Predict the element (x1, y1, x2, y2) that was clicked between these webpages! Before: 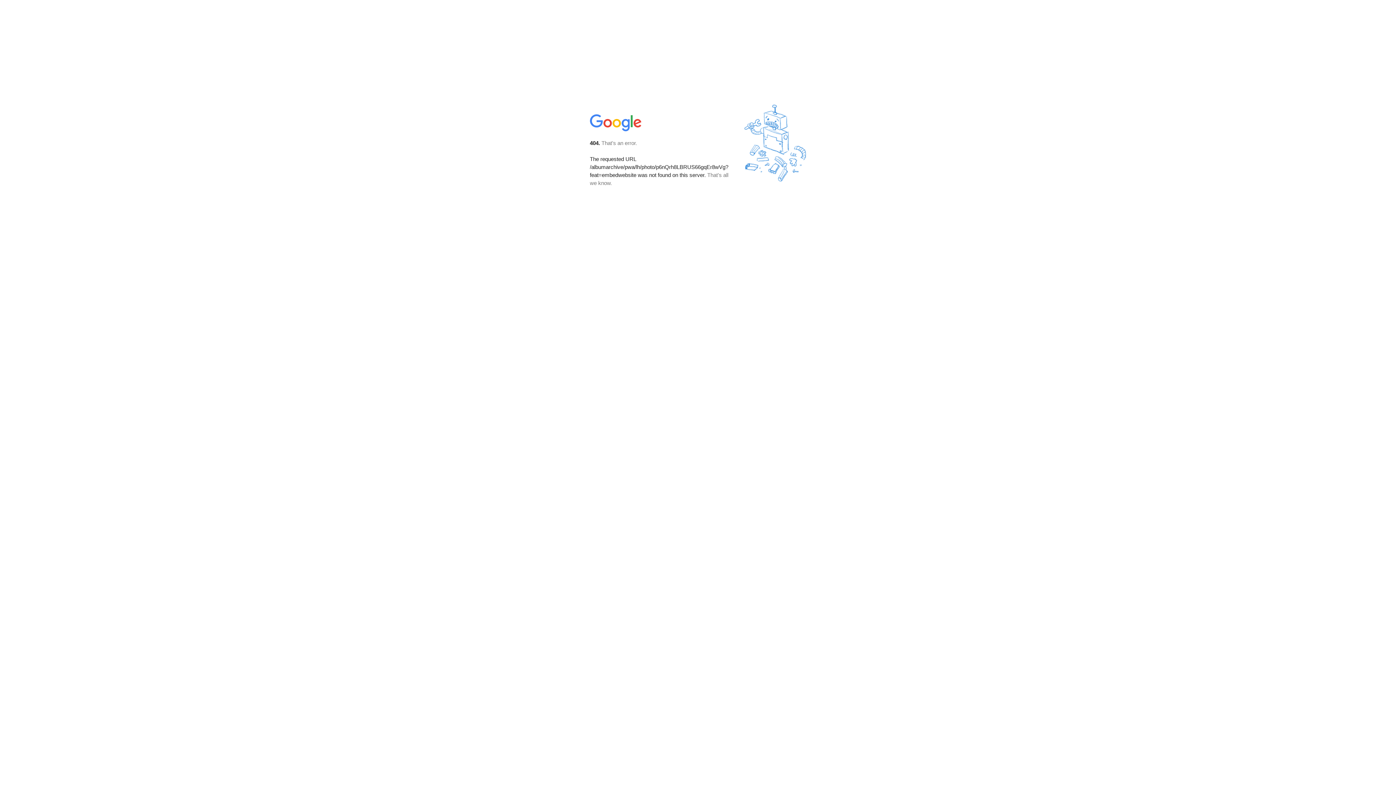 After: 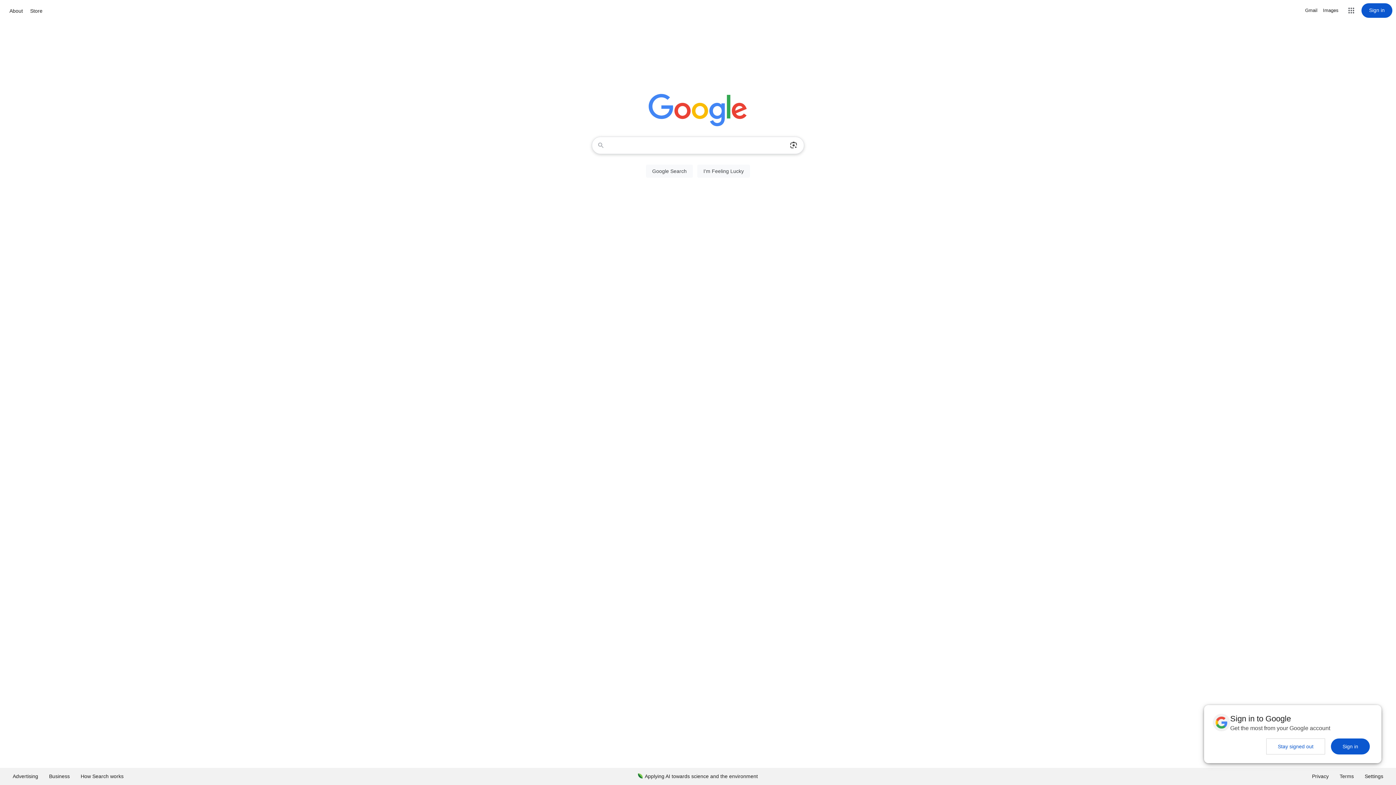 Action: bbox: (590, 127, 642, 134)